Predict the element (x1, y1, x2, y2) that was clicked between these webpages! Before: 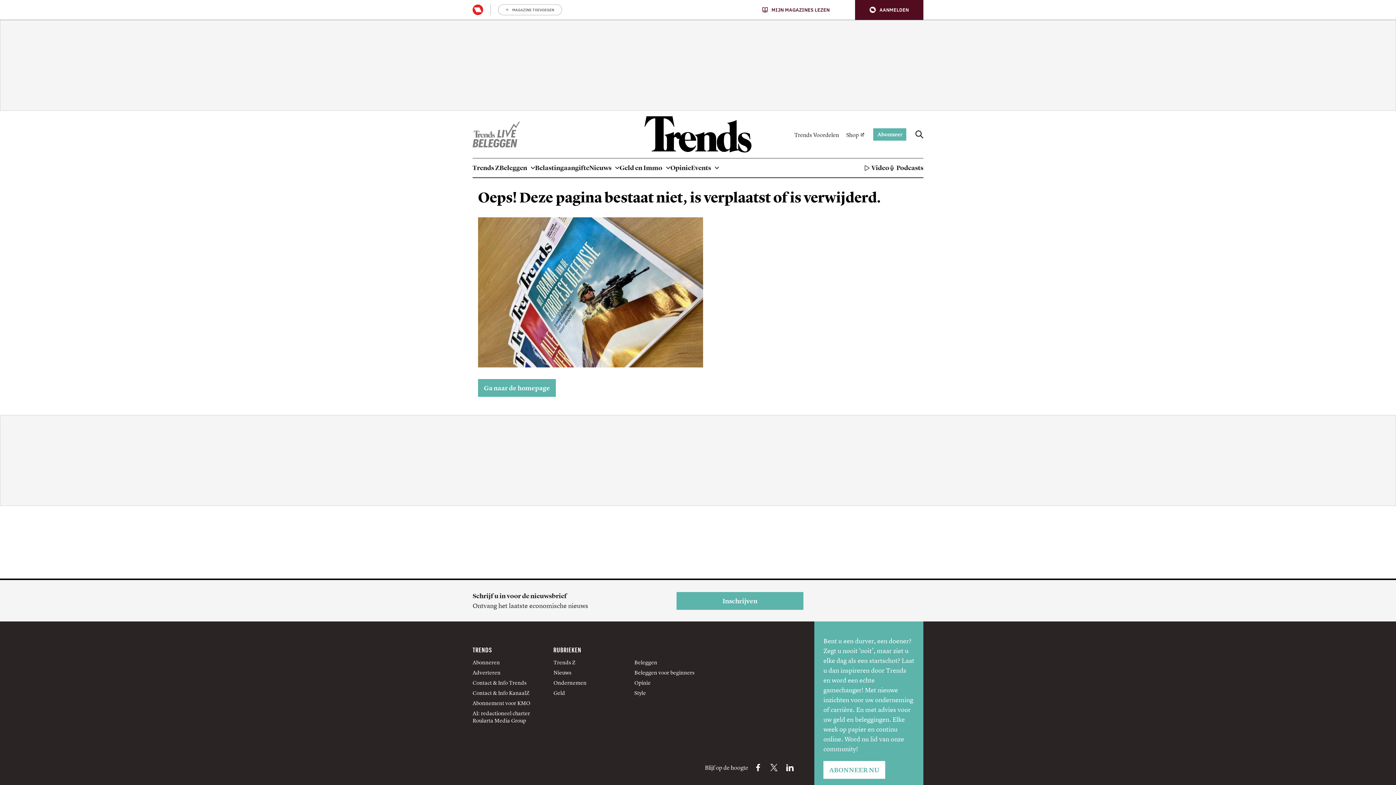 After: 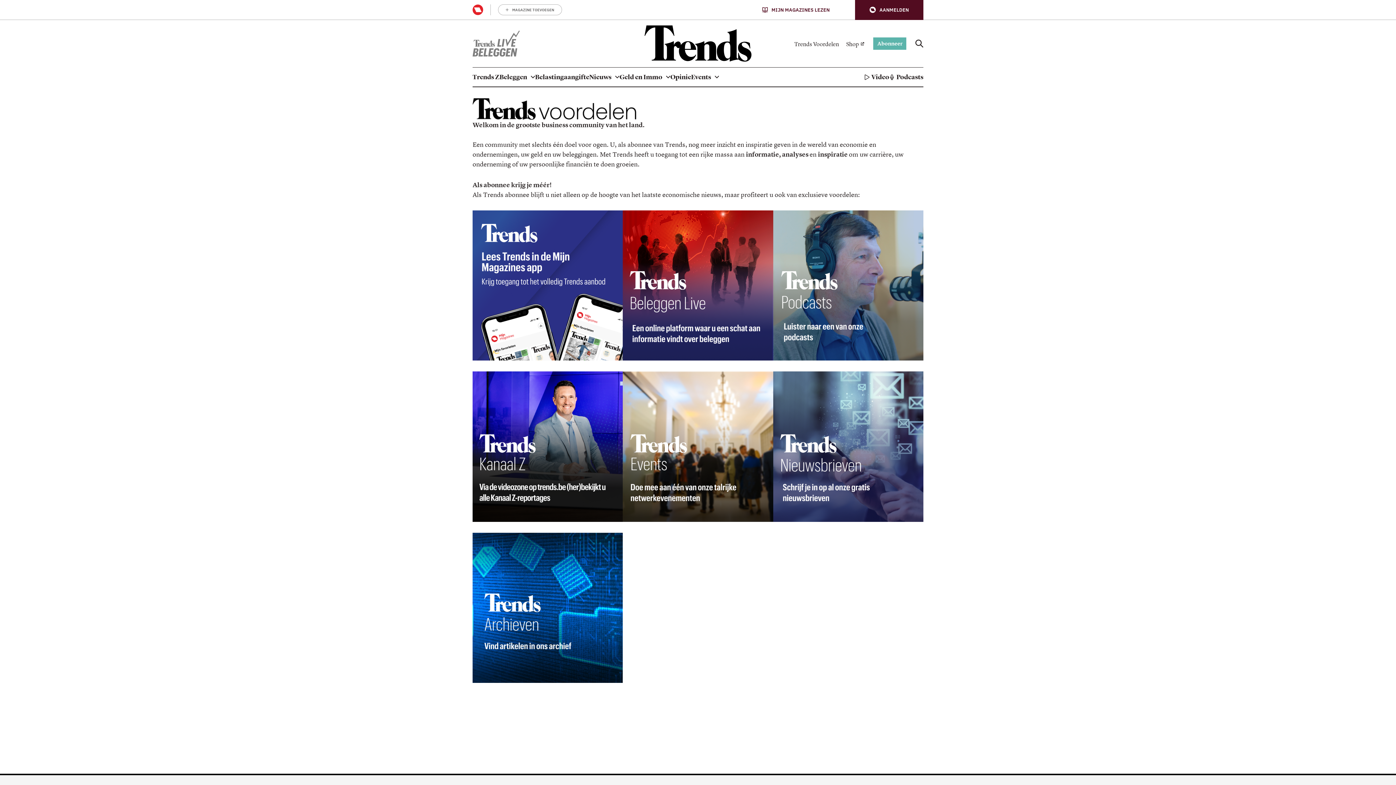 Action: label: Trends Voordelen bbox: (794, 129, 842, 139)